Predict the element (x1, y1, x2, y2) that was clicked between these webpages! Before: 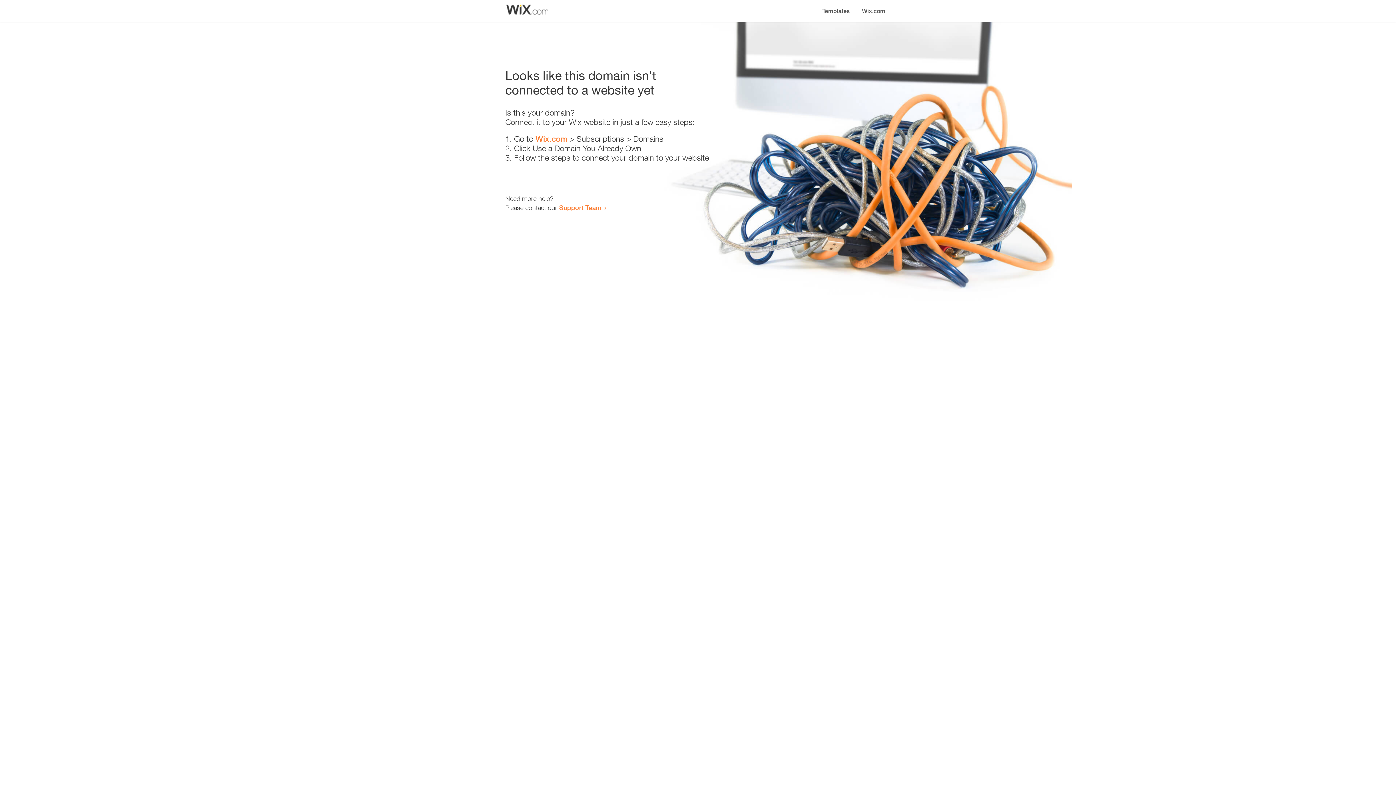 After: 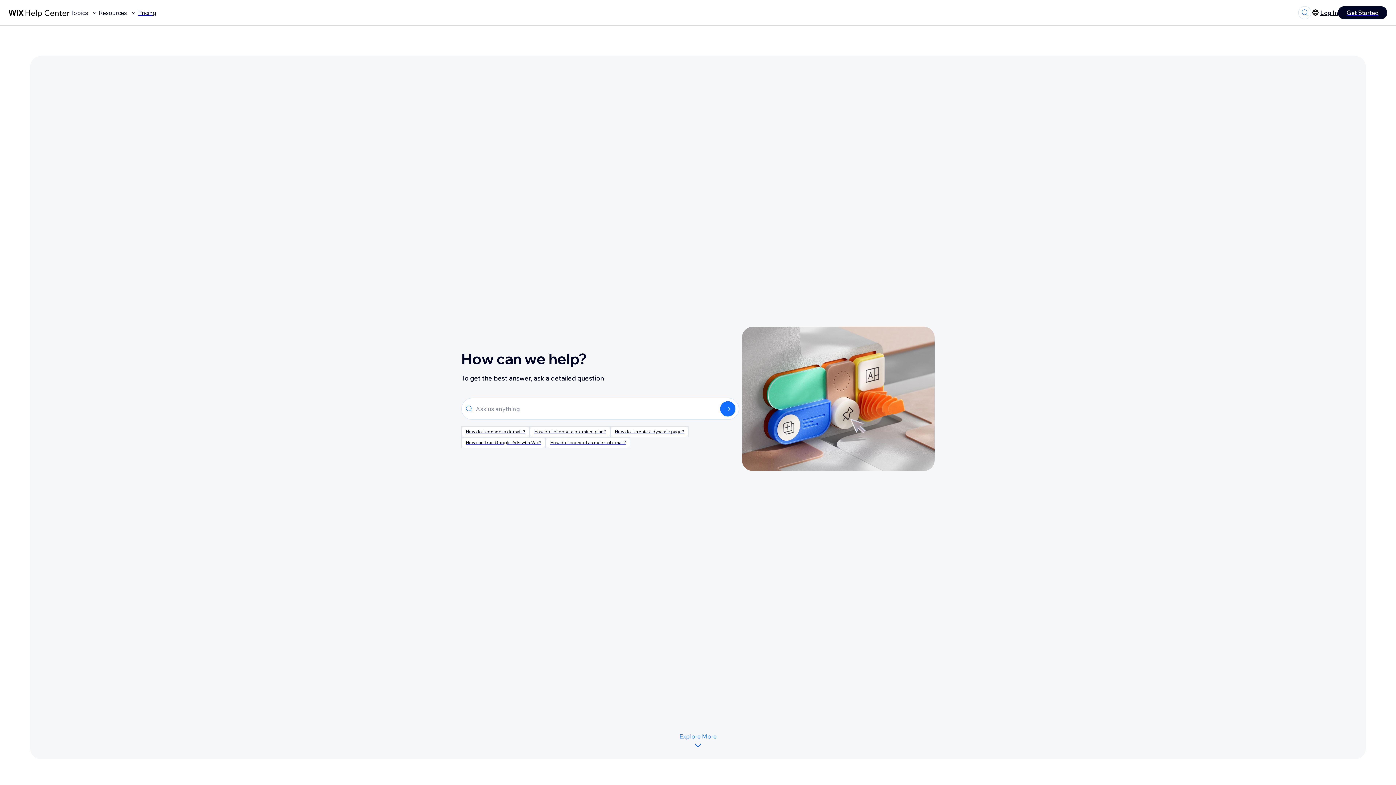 Action: label: Support Team bbox: (559, 203, 601, 211)